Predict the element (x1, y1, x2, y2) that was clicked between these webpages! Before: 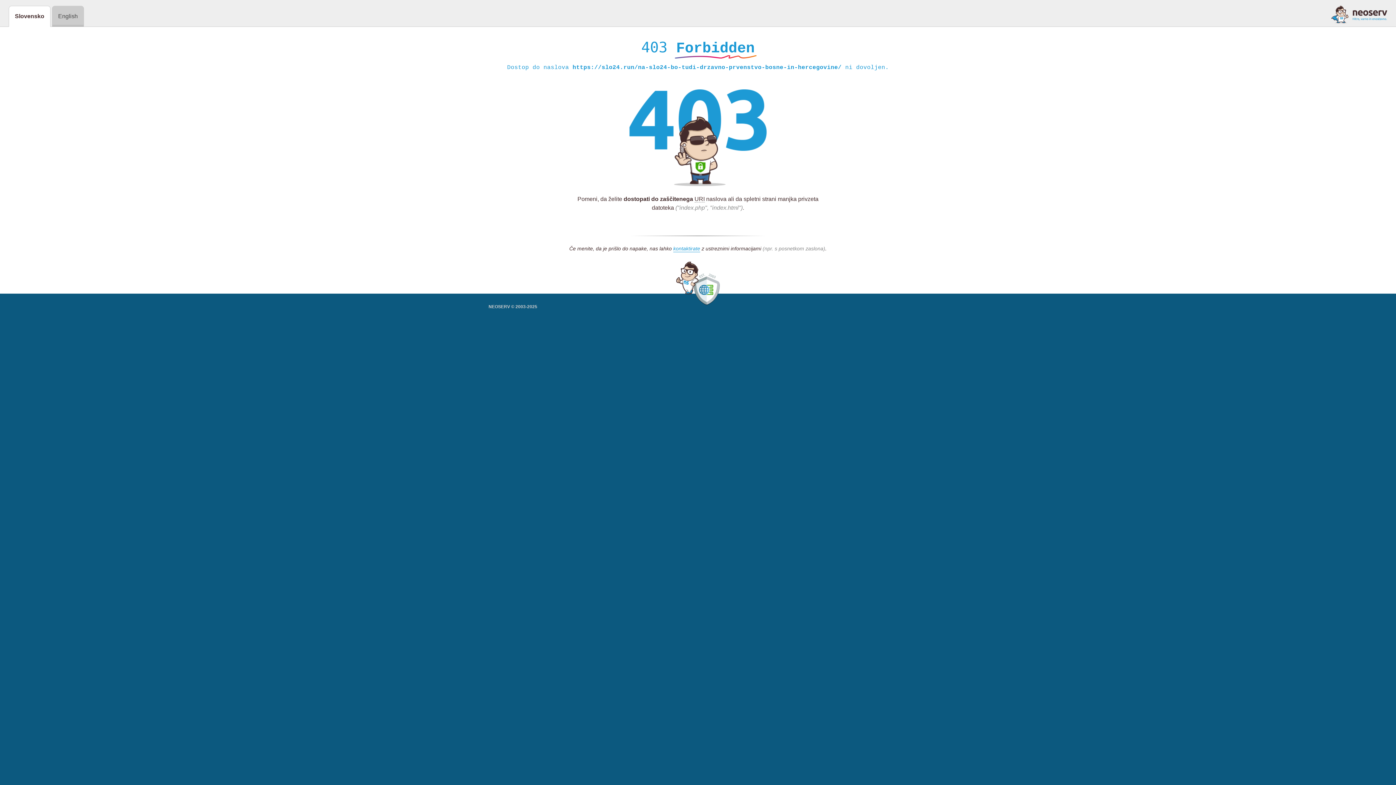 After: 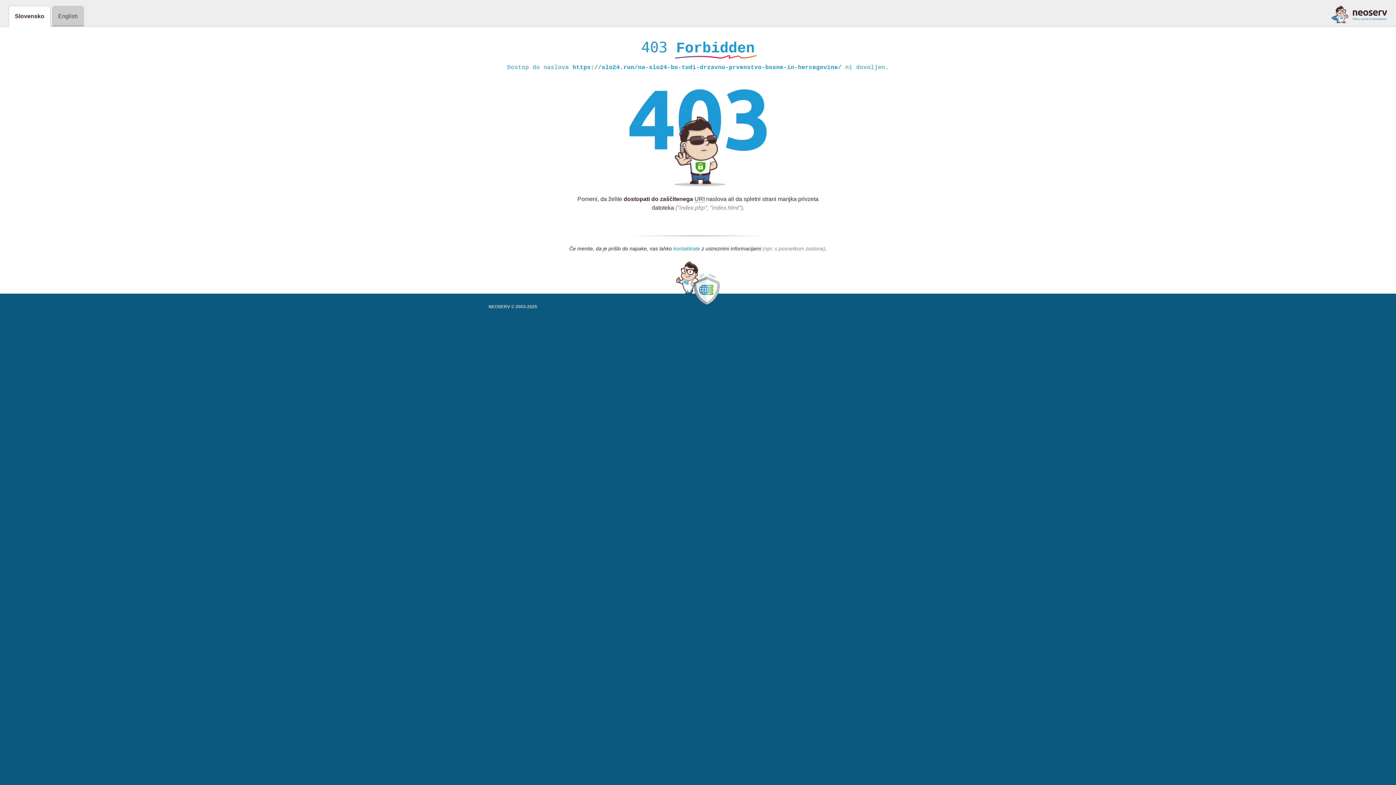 Action: bbox: (673, 245, 700, 252) label: kontaktirate